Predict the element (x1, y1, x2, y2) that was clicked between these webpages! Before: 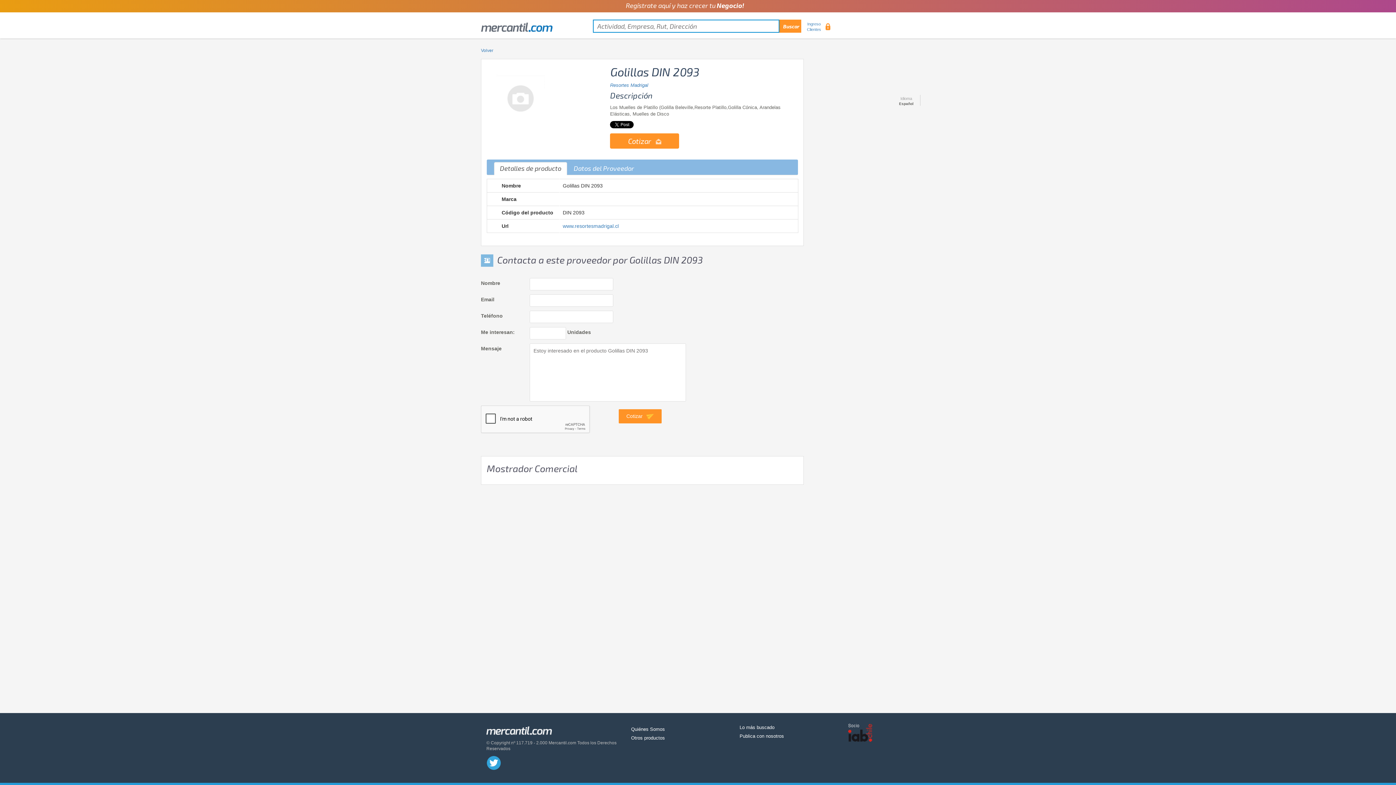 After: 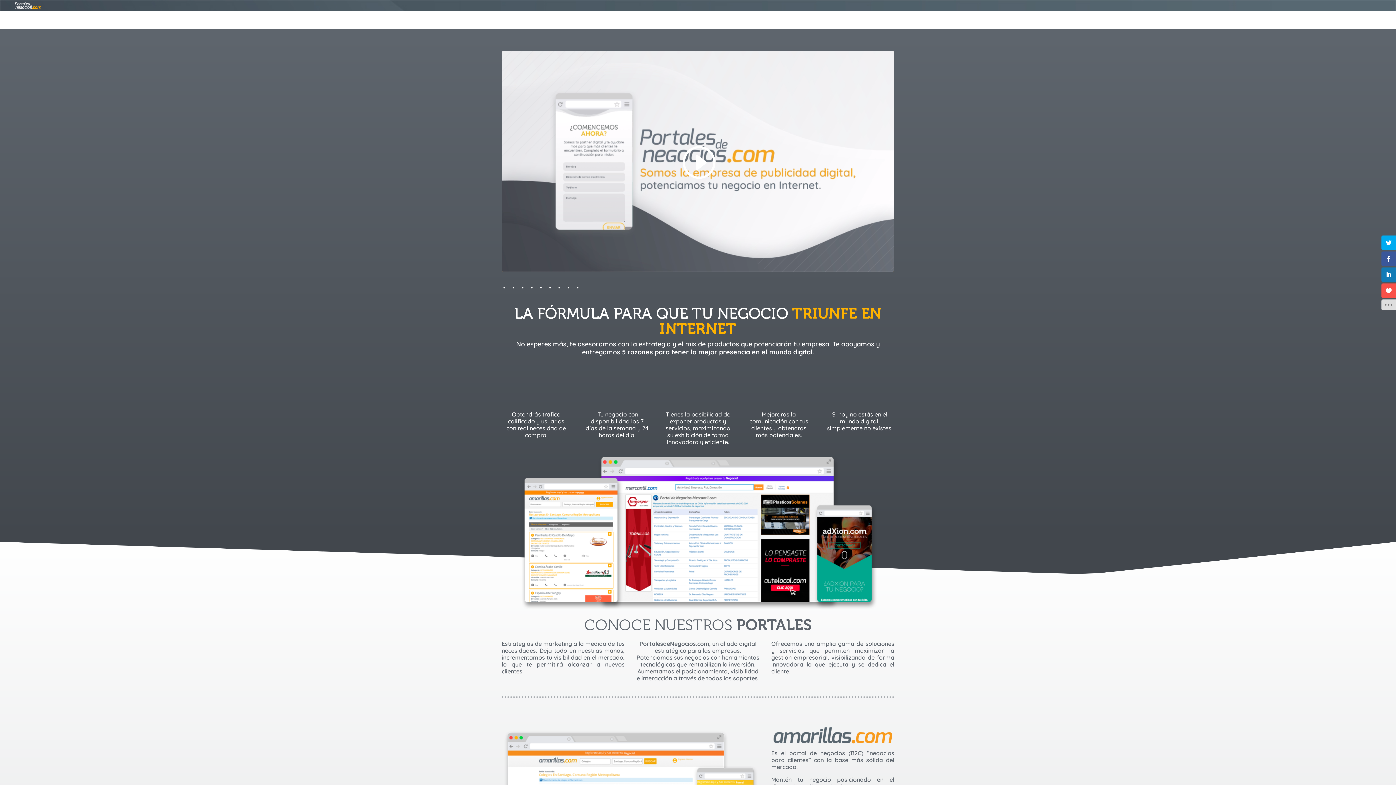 Action: label: Quiénes Somos bbox: (631, 726, 665, 732)